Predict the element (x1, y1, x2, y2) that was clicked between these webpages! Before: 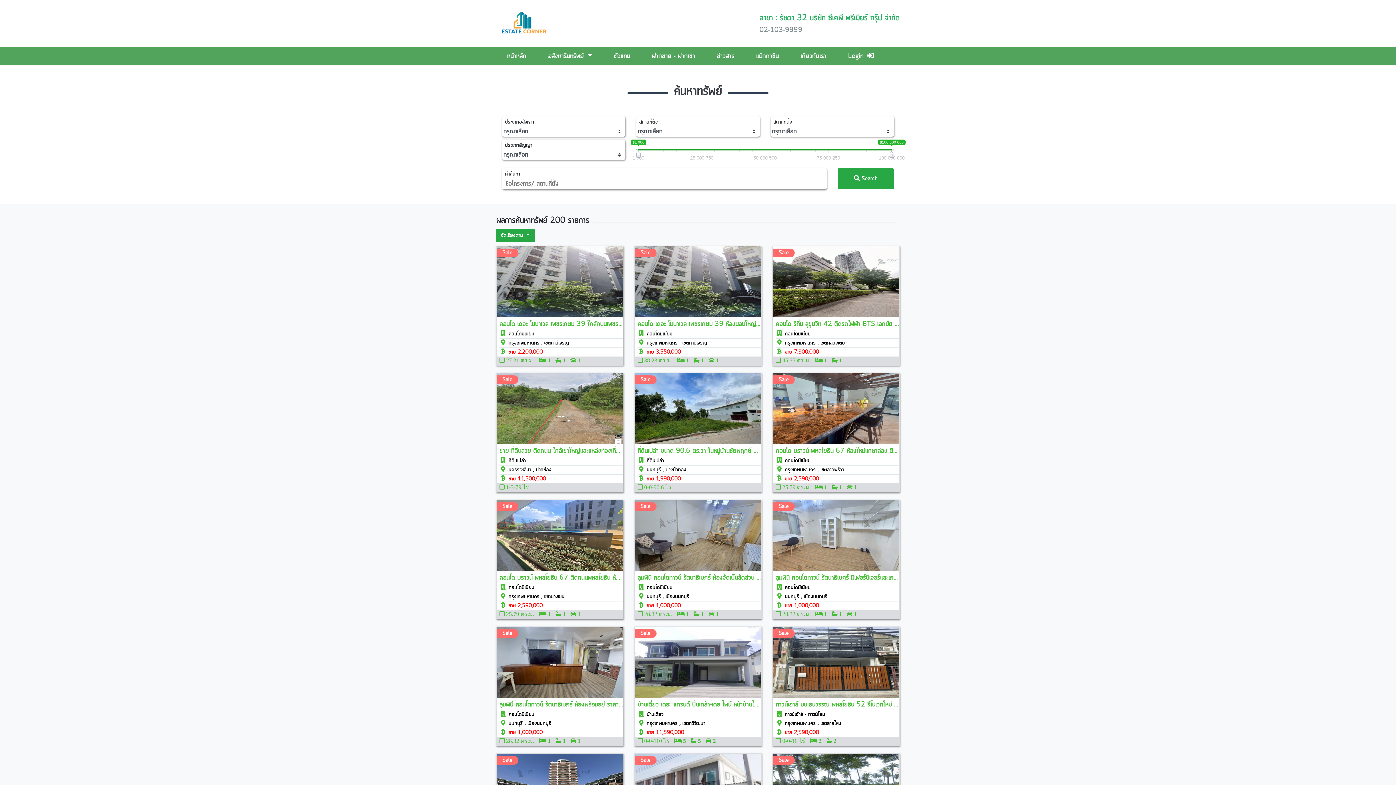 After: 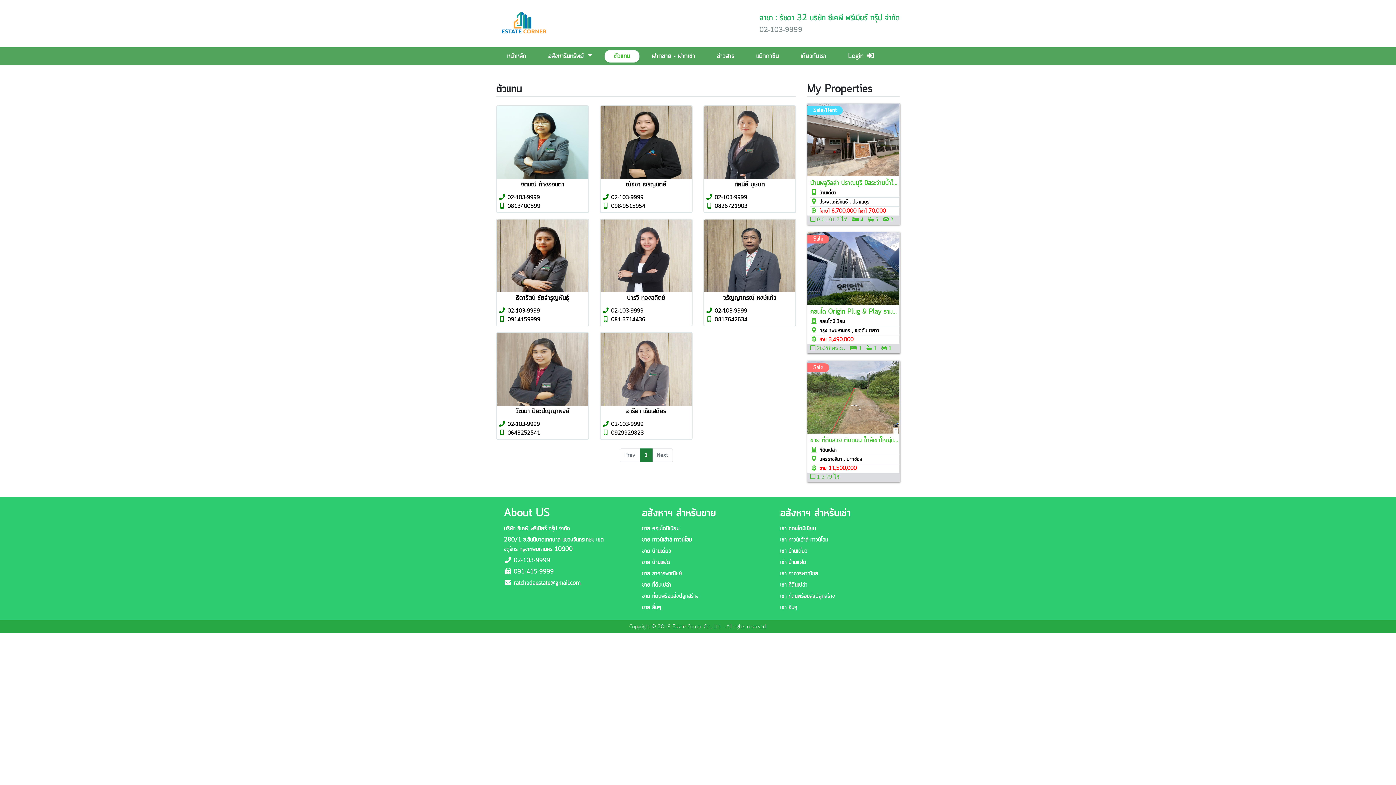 Action: bbox: (604, 50, 639, 62) label: ตัวแทน